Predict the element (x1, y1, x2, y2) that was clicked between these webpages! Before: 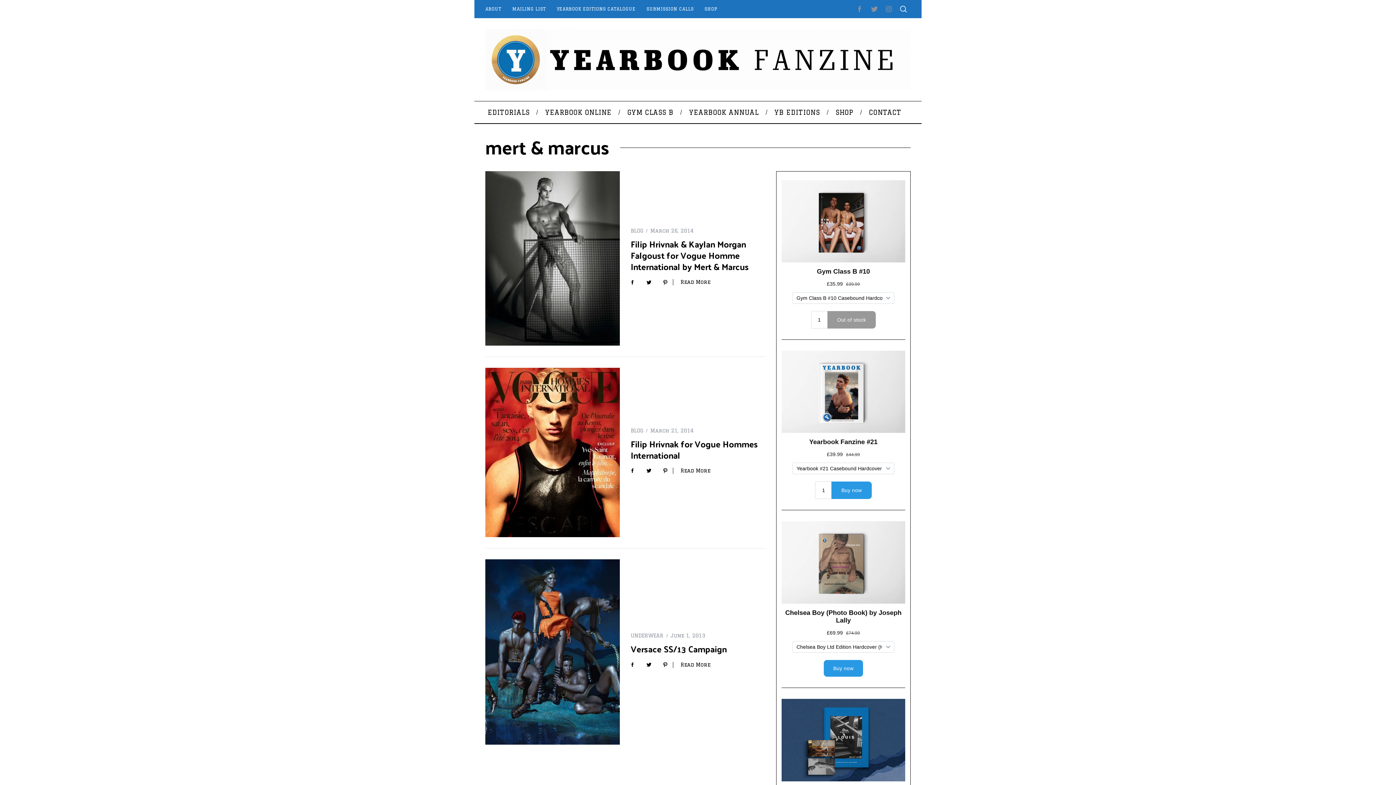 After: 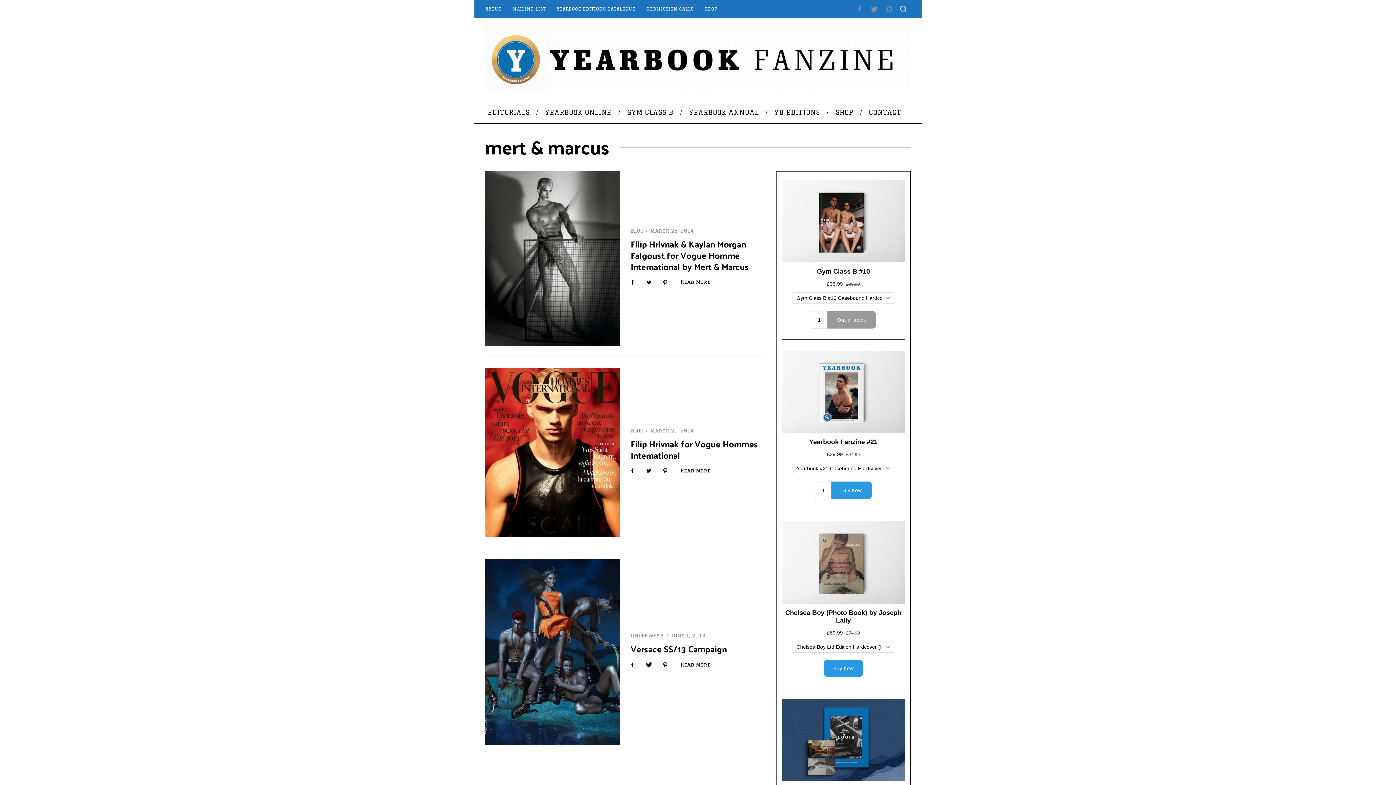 Action: bbox: (641, 657, 656, 672)